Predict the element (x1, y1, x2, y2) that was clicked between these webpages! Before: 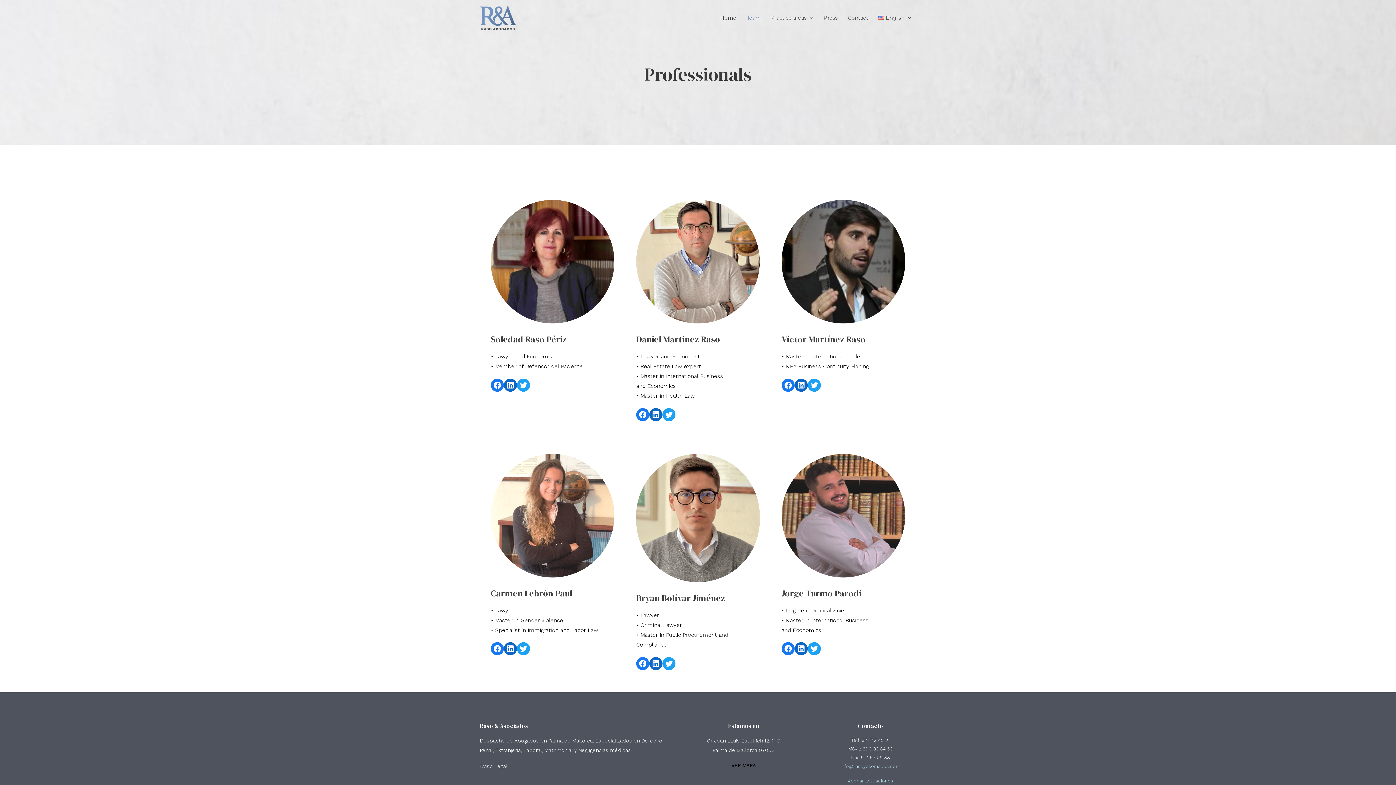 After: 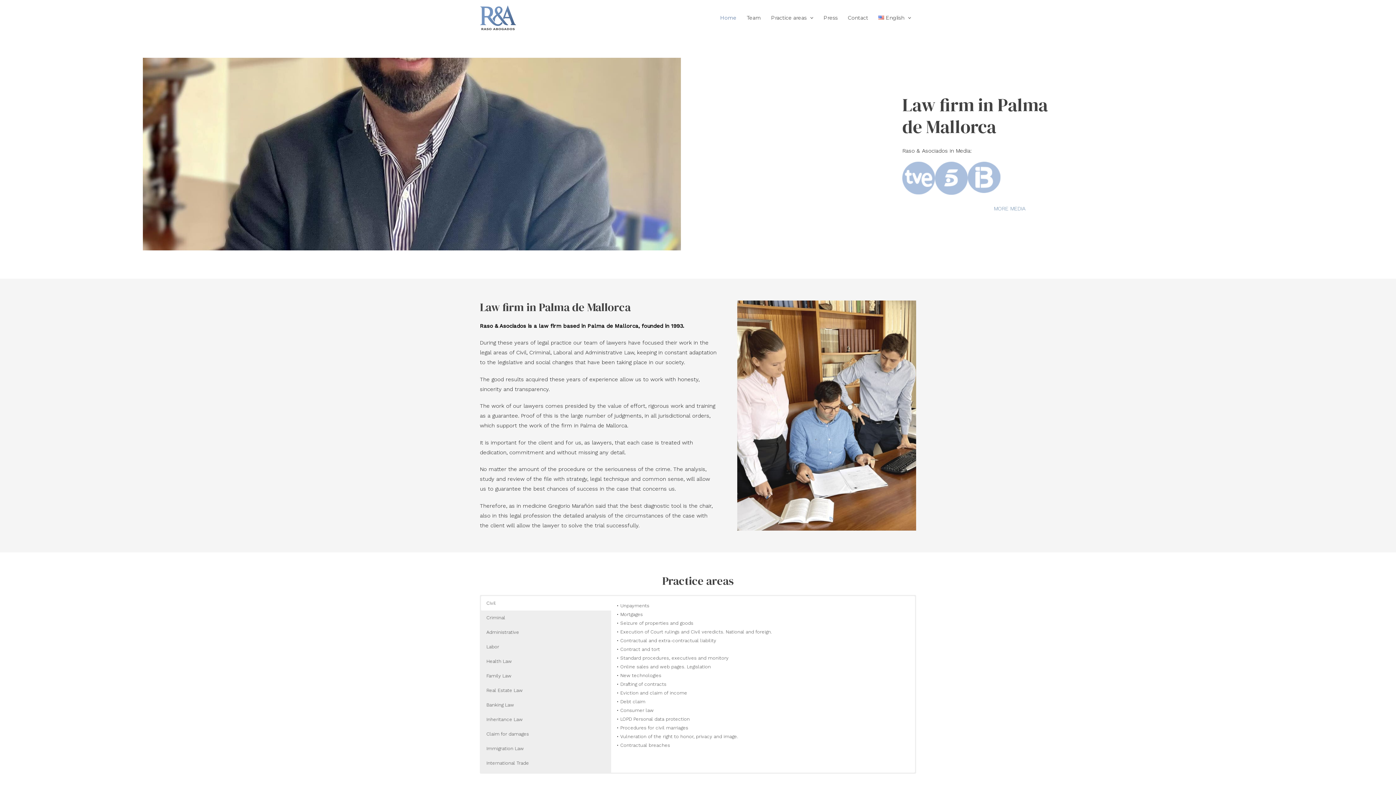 Action: bbox: (480, 14, 516, 20)